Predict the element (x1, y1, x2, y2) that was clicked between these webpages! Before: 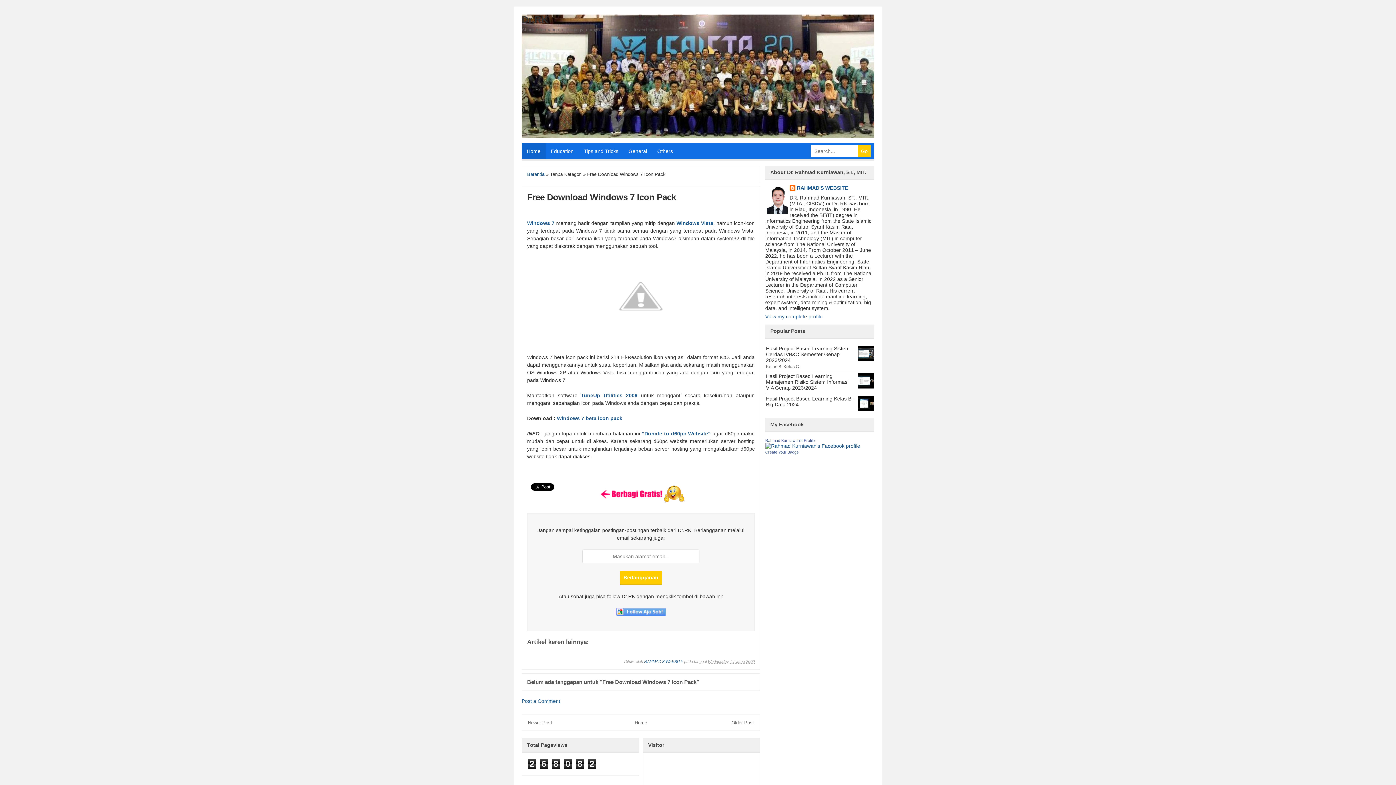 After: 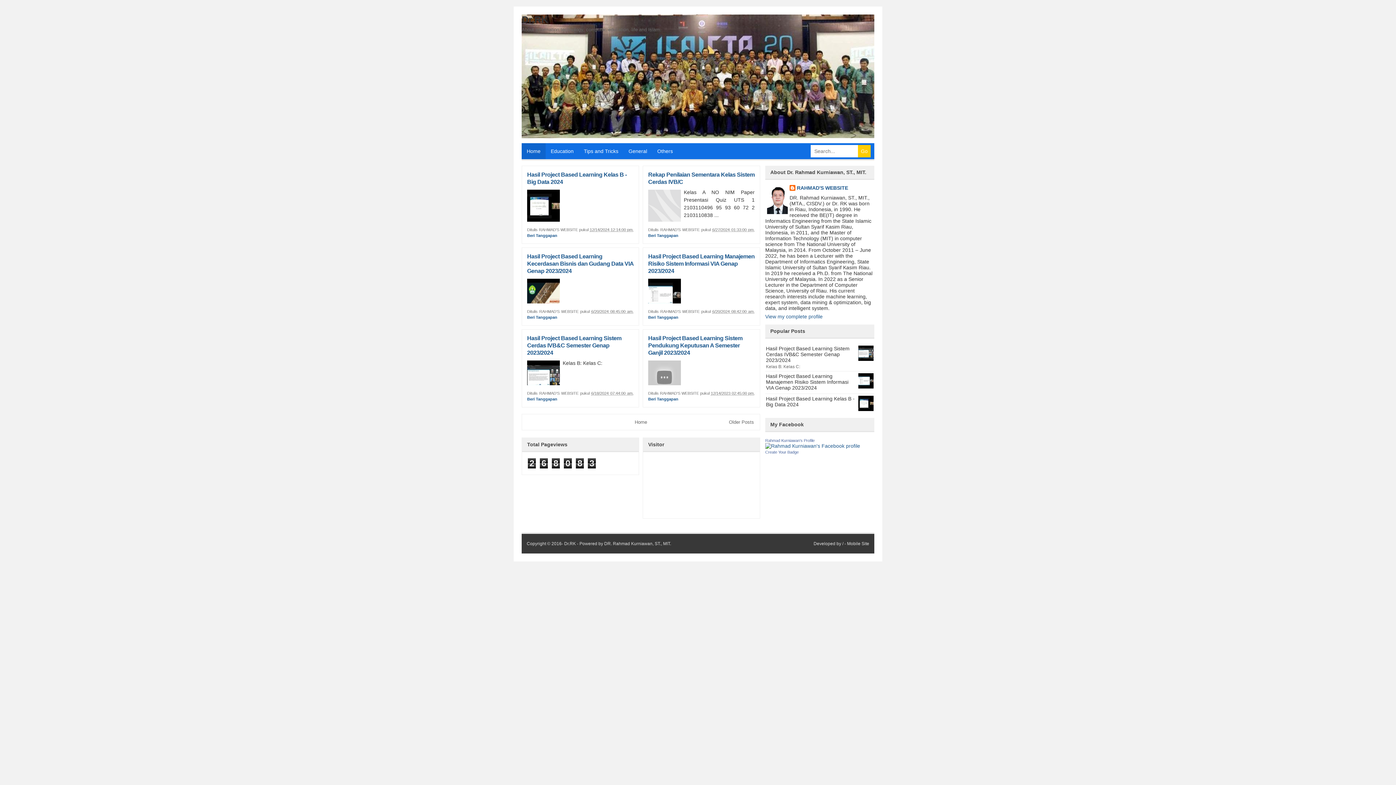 Action: bbox: (521, 143, 545, 159) label: Home